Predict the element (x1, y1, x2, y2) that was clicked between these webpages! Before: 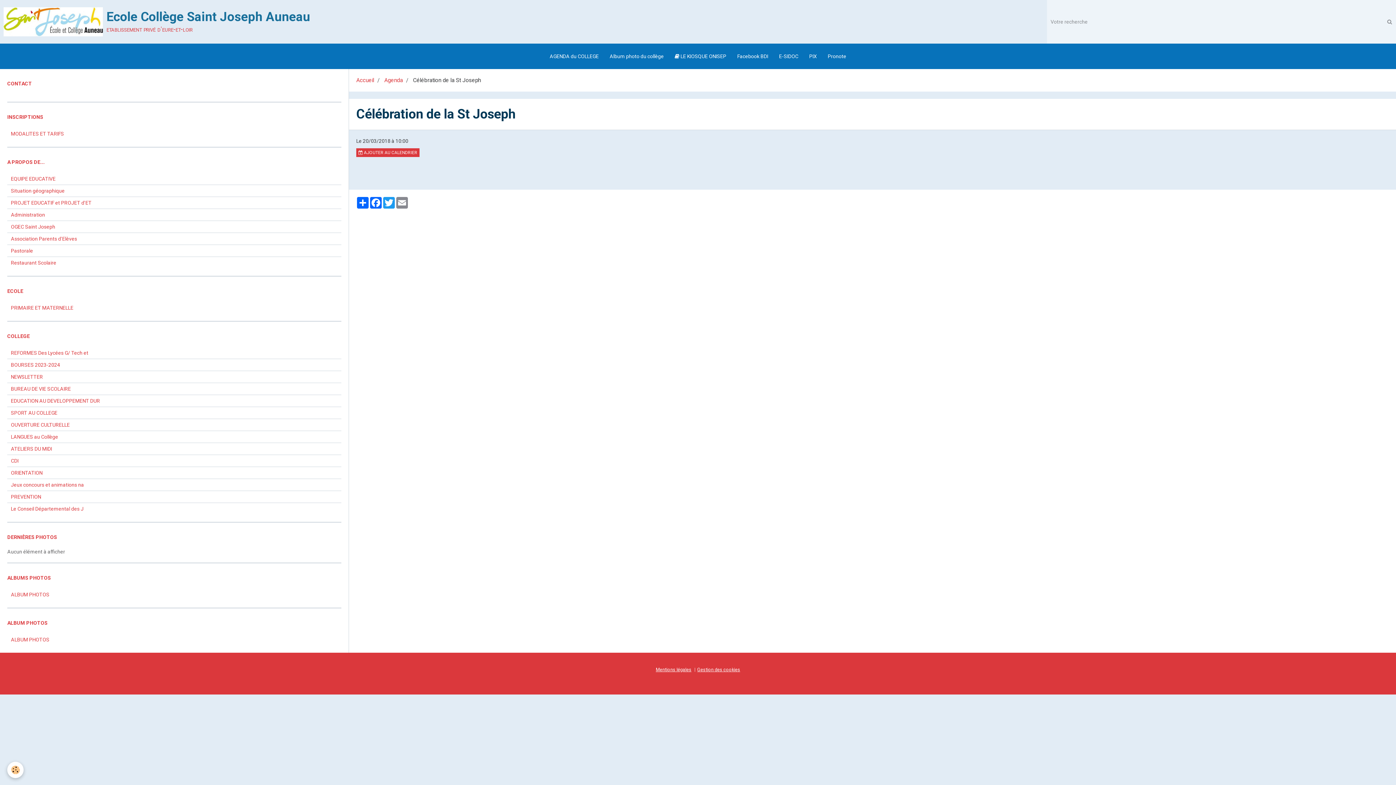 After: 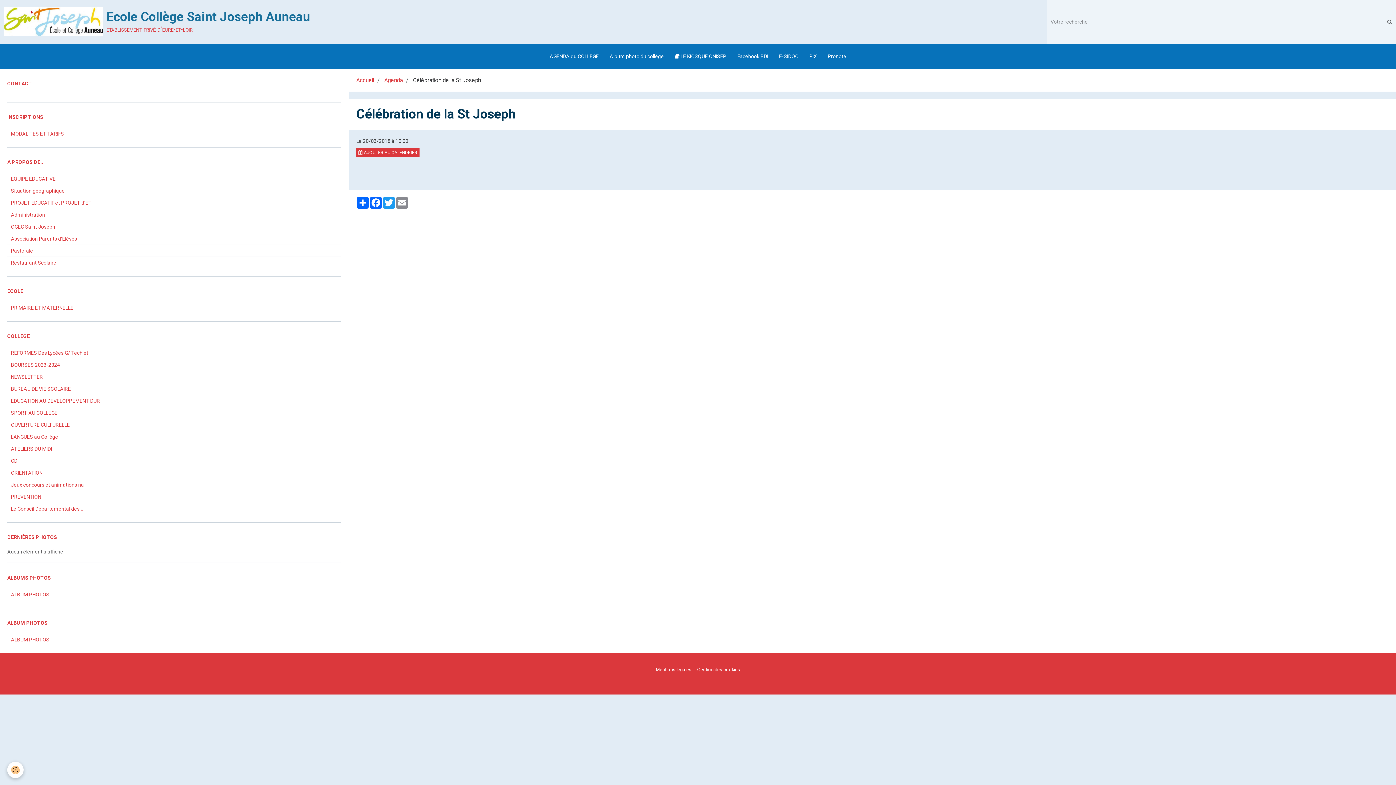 Action: bbox: (1383, 0, 1396, 43)